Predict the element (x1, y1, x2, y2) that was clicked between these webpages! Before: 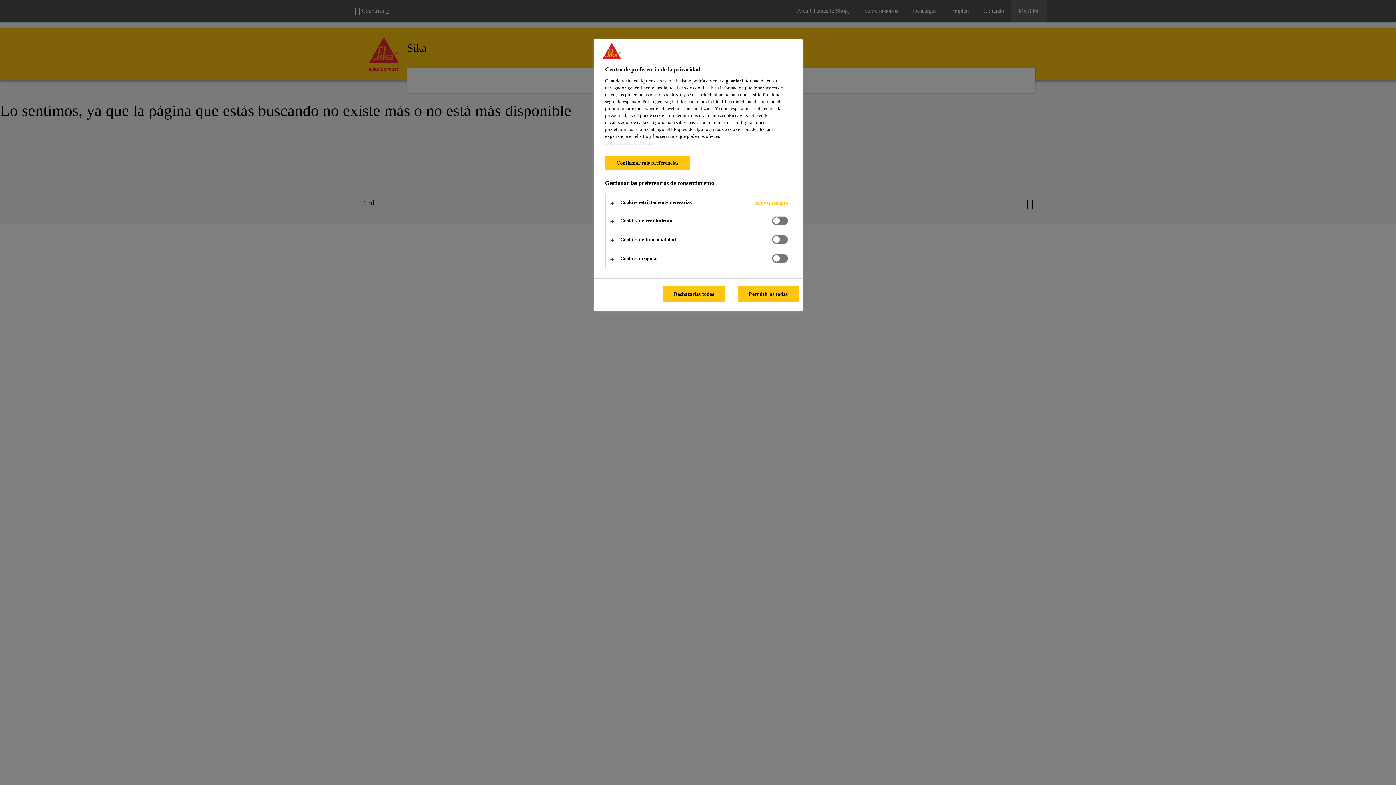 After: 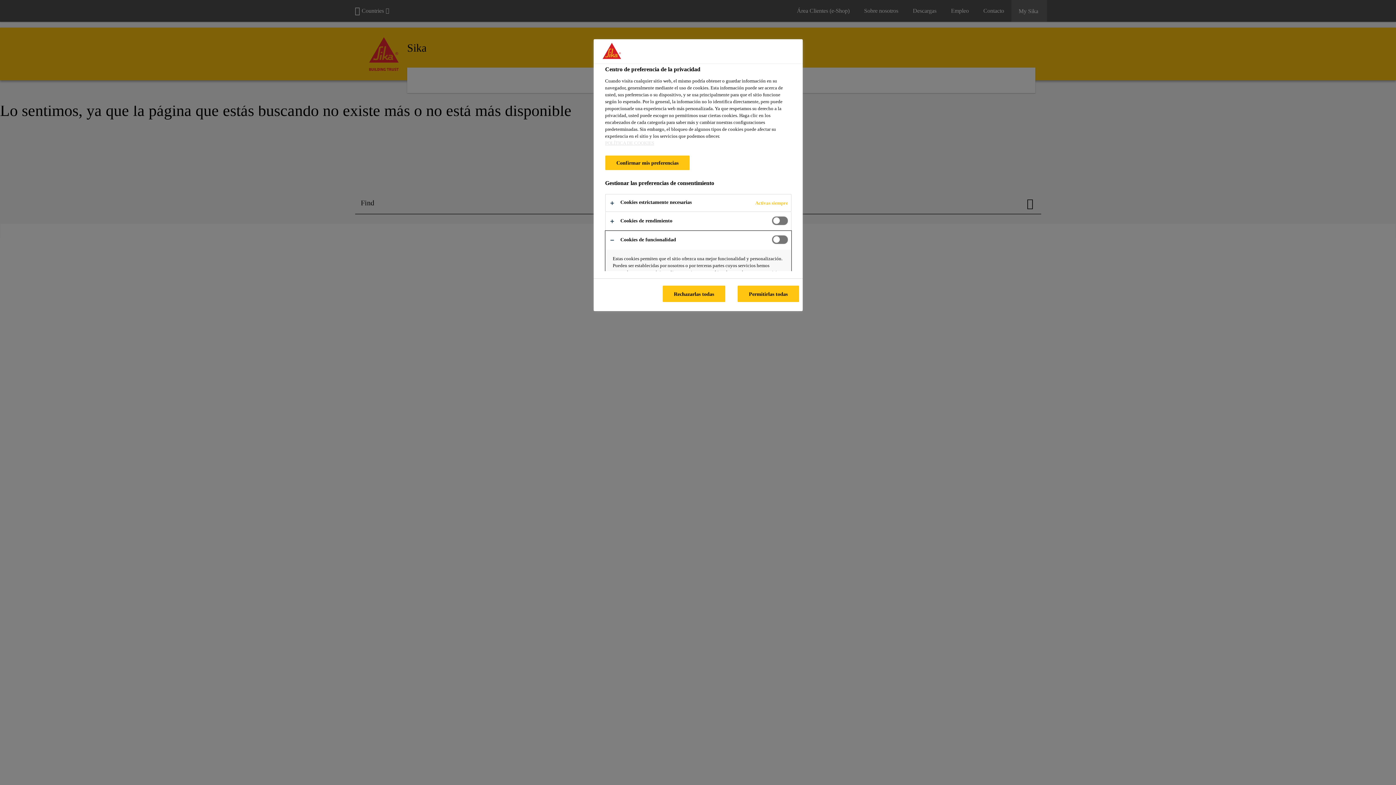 Action: bbox: (605, 231, 791, 249)